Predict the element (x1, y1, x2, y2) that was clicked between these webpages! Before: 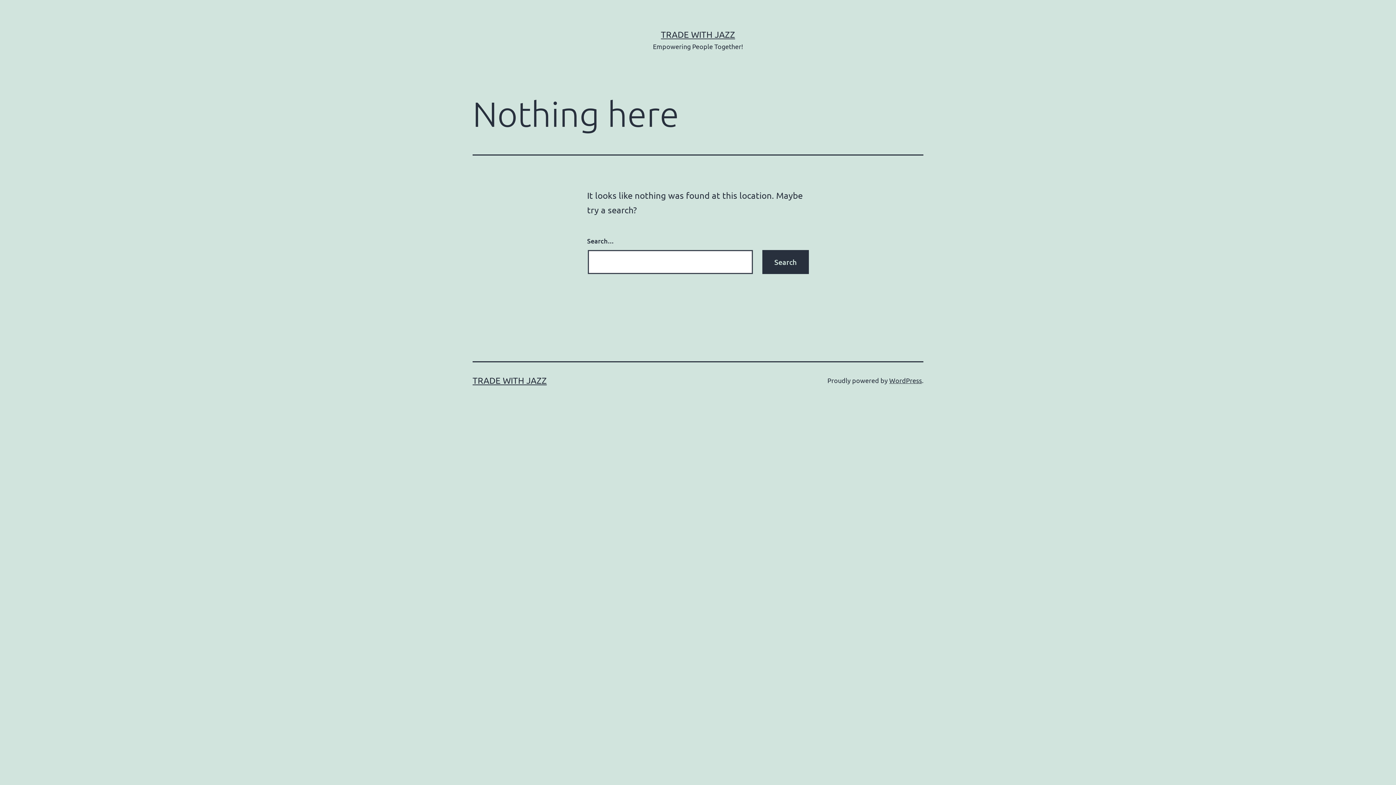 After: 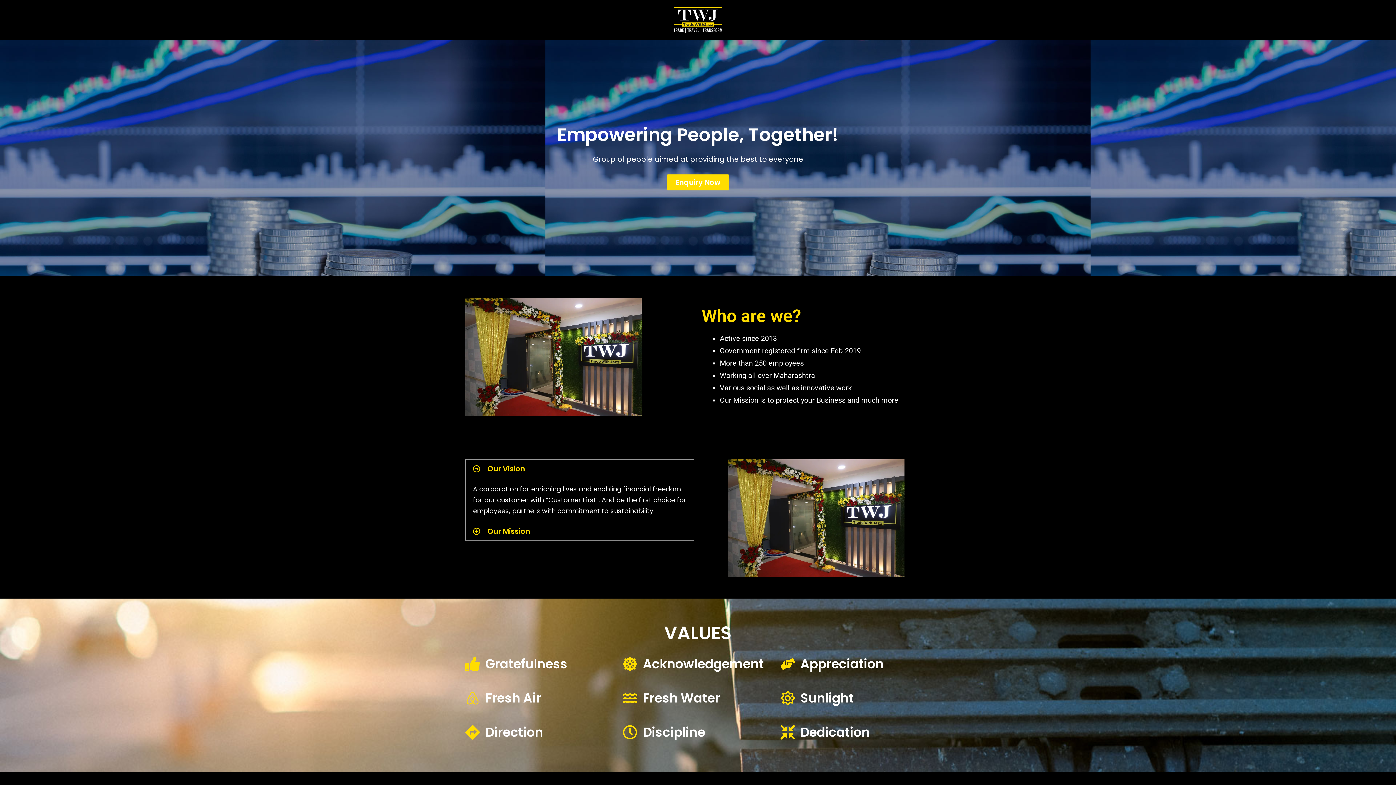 Action: label: TRADE WITH JAZZ bbox: (661, 29, 735, 39)